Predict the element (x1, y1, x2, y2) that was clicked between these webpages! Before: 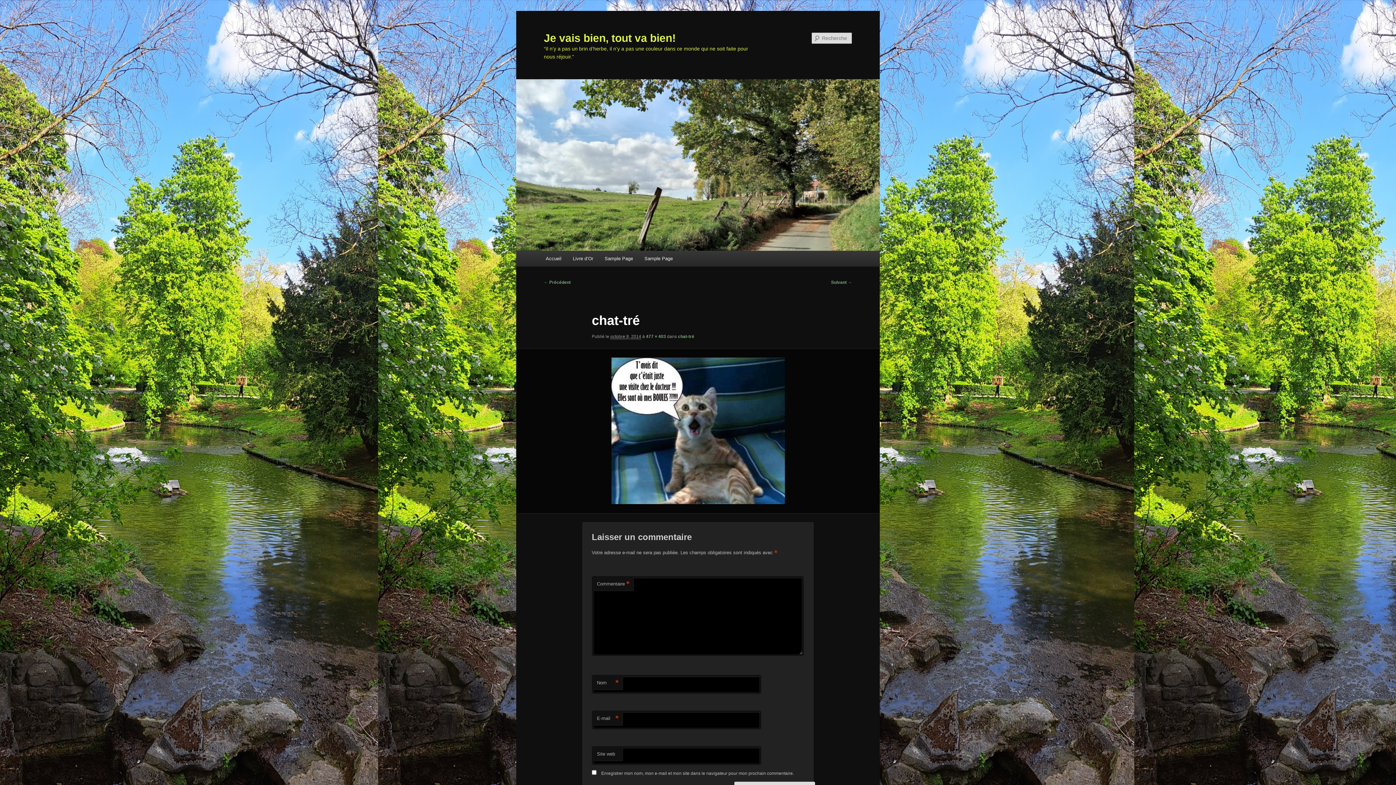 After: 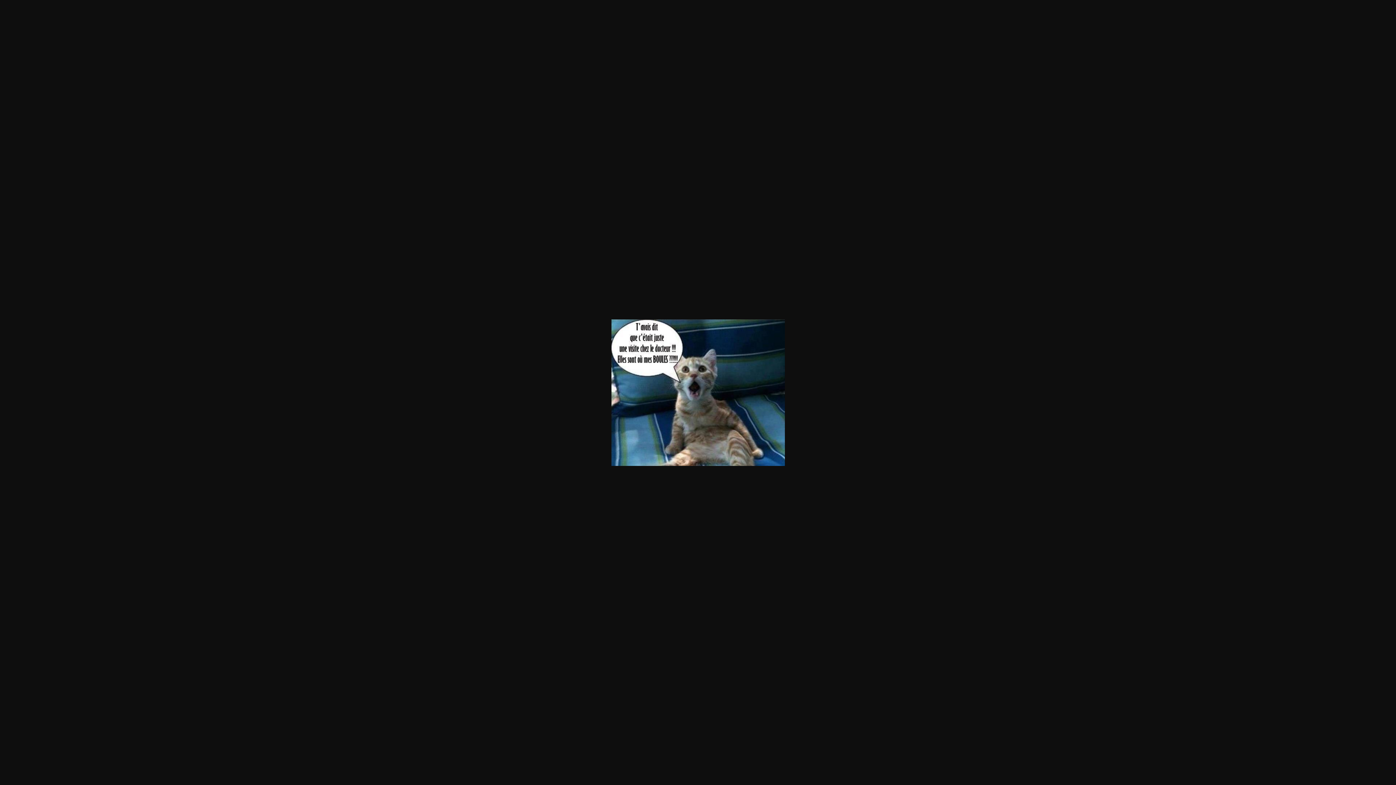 Action: bbox: (646, 334, 666, 339) label: 477 × 403